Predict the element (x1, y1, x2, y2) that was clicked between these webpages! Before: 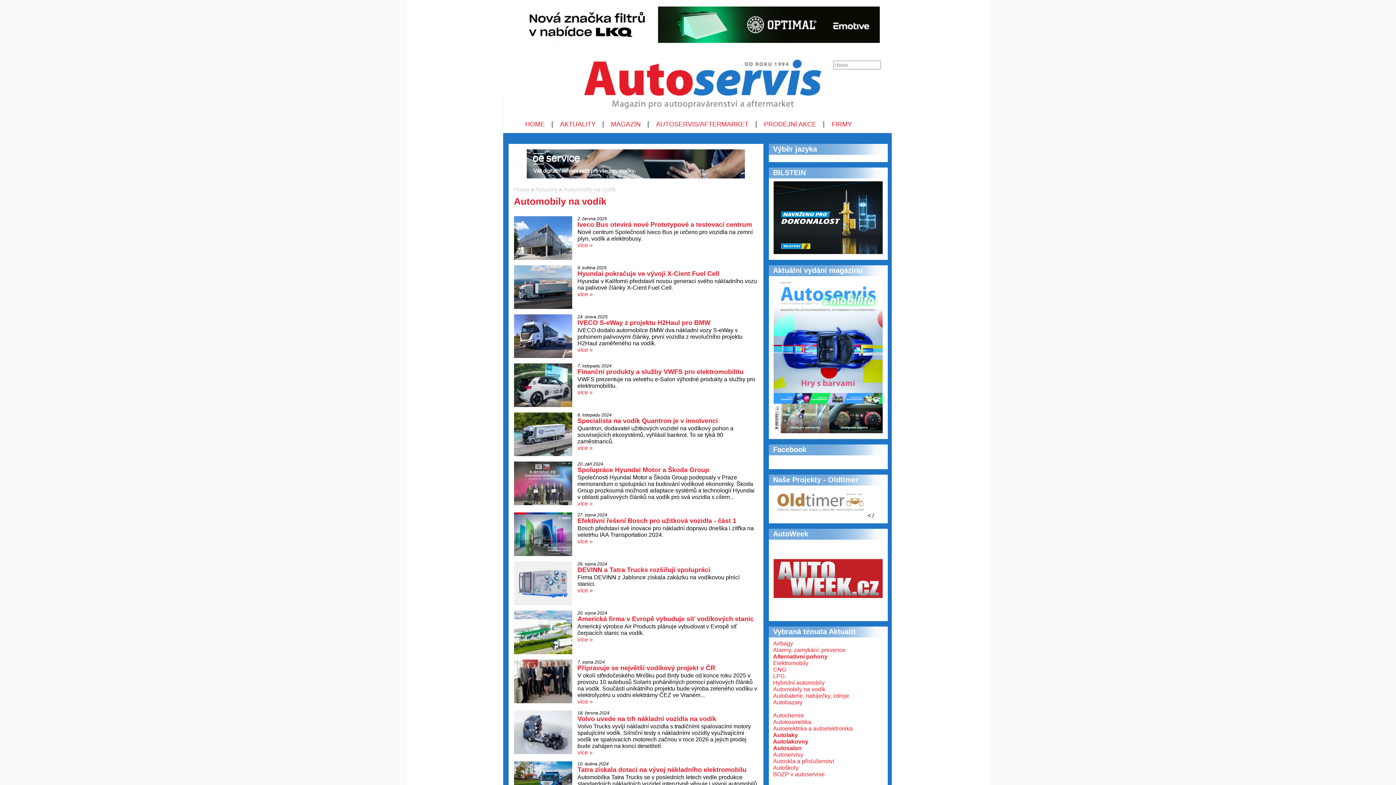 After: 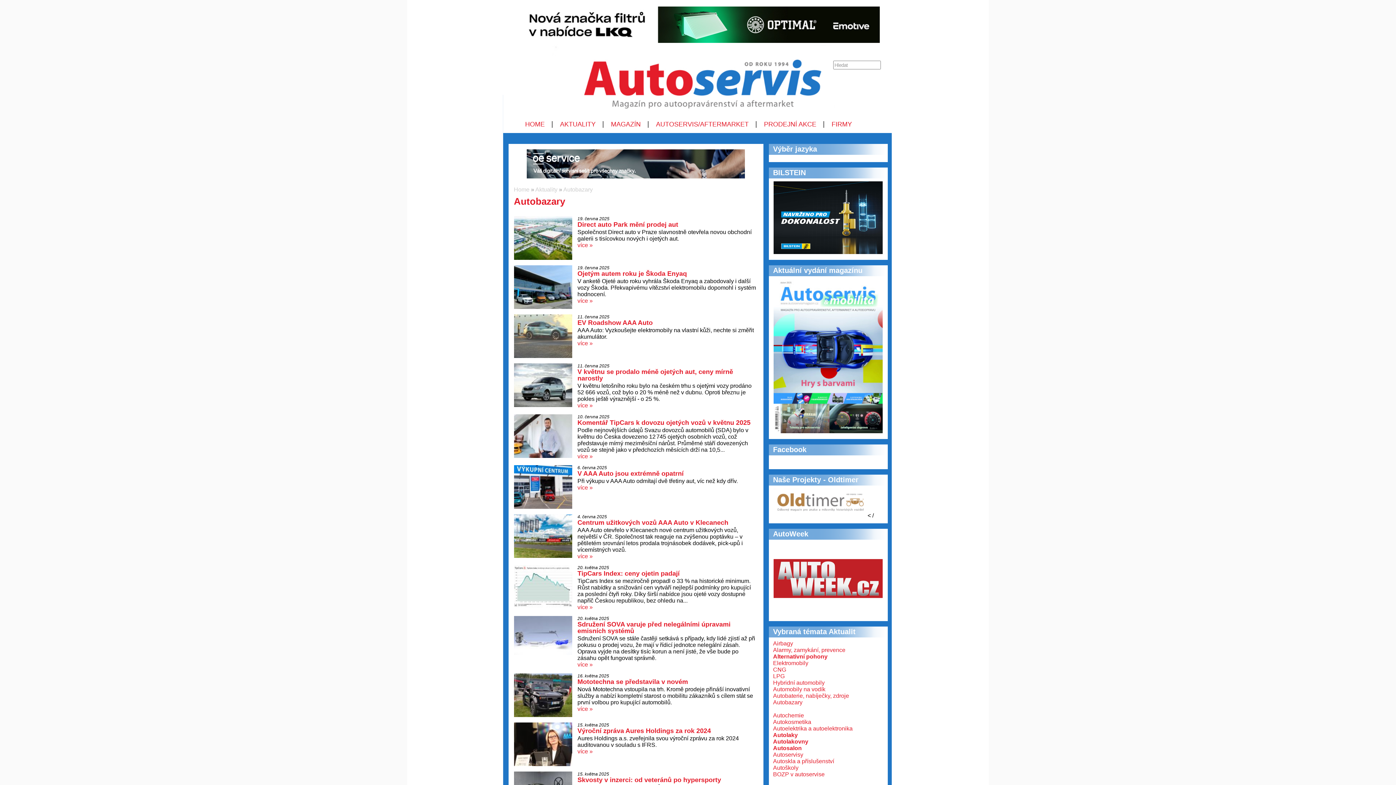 Action: label: Autobazary bbox: (773, 699, 802, 705)